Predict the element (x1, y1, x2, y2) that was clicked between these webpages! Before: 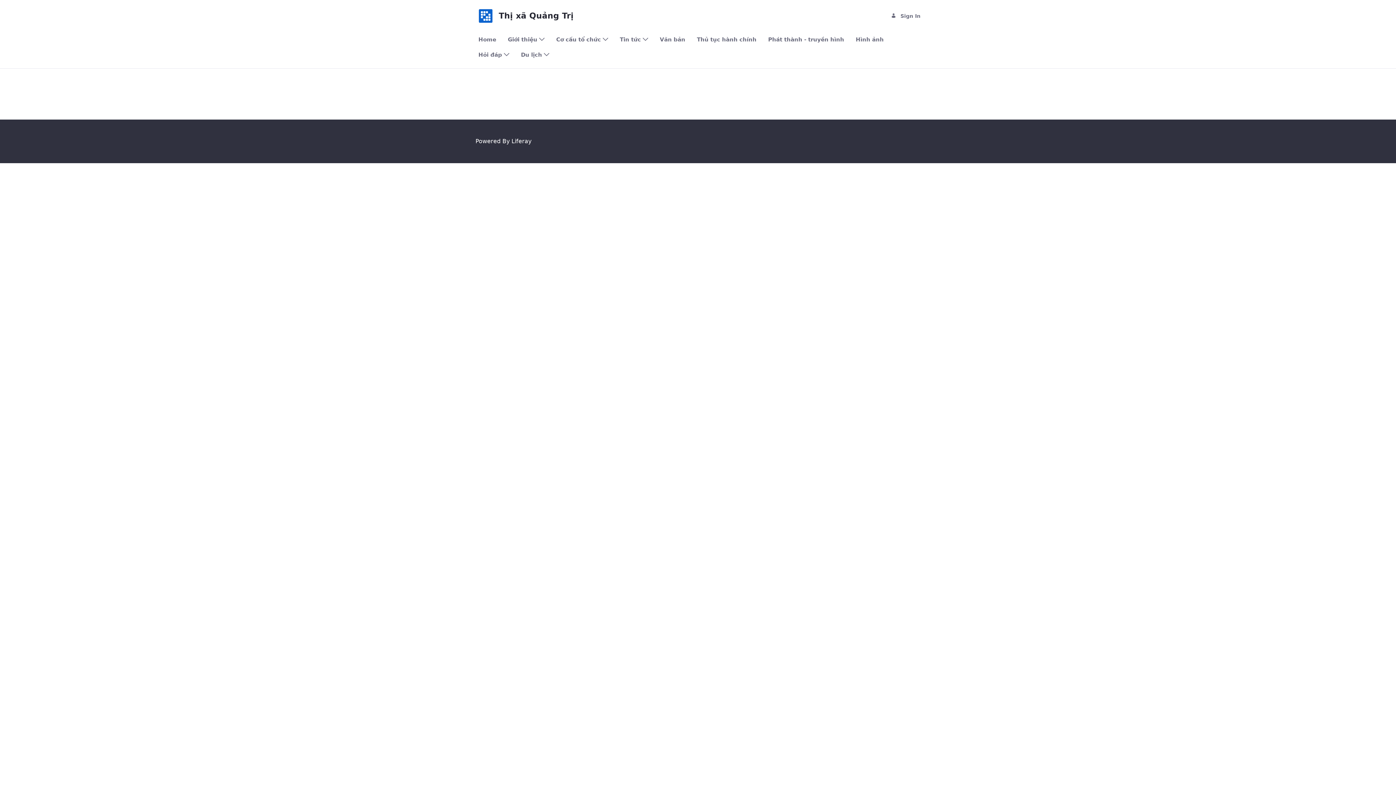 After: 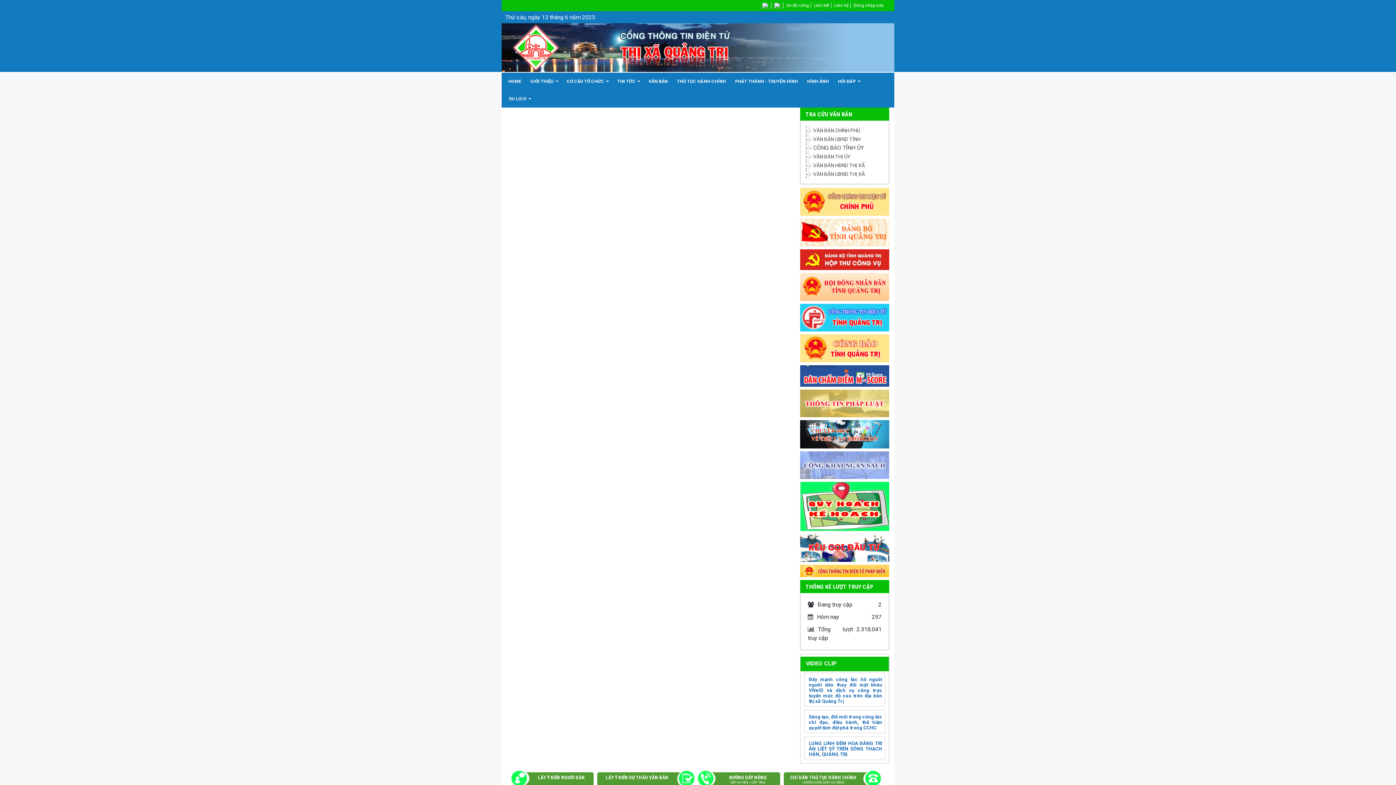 Action: label: Phát thành - truyền hình bbox: (765, 32, 847, 47)